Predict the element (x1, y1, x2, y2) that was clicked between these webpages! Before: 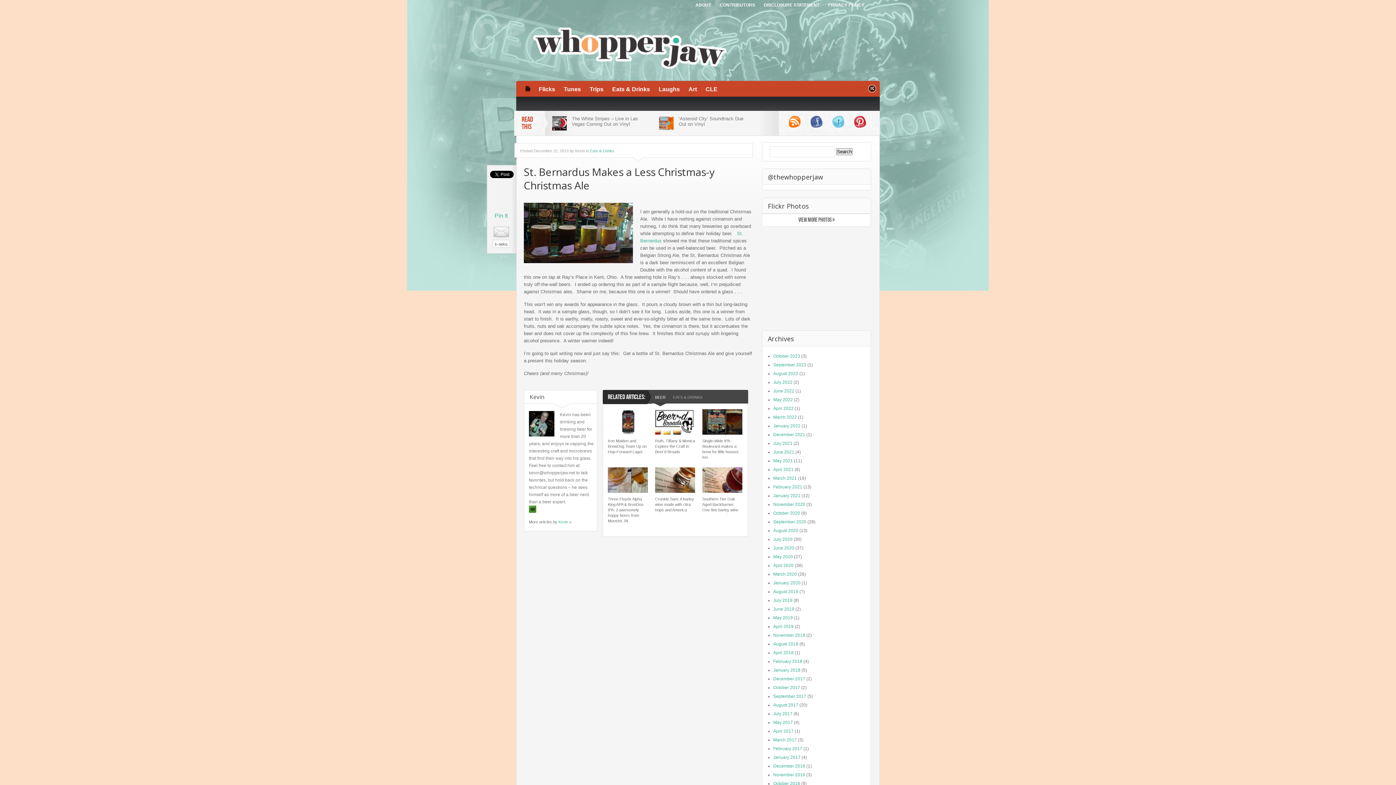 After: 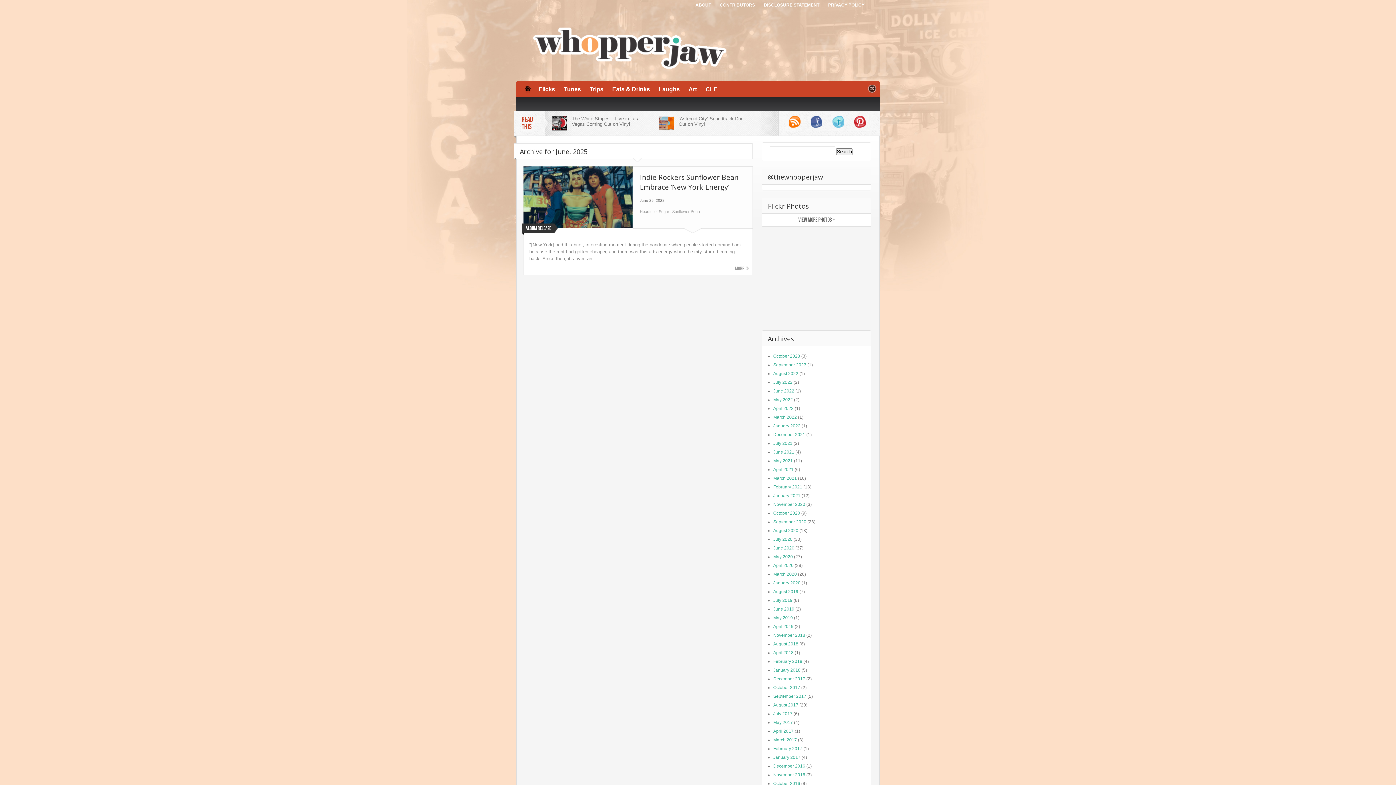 Action: label: June 2022 bbox: (773, 388, 794, 393)